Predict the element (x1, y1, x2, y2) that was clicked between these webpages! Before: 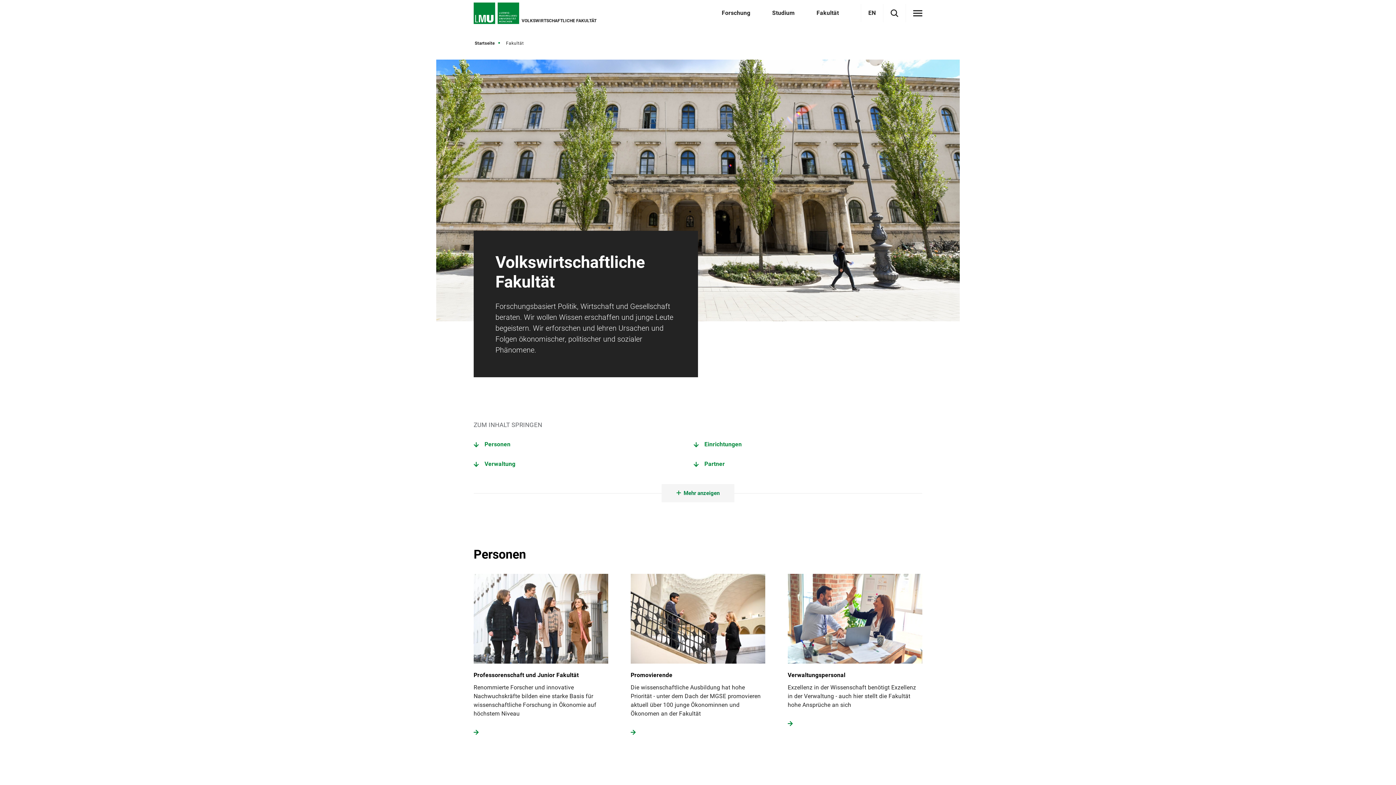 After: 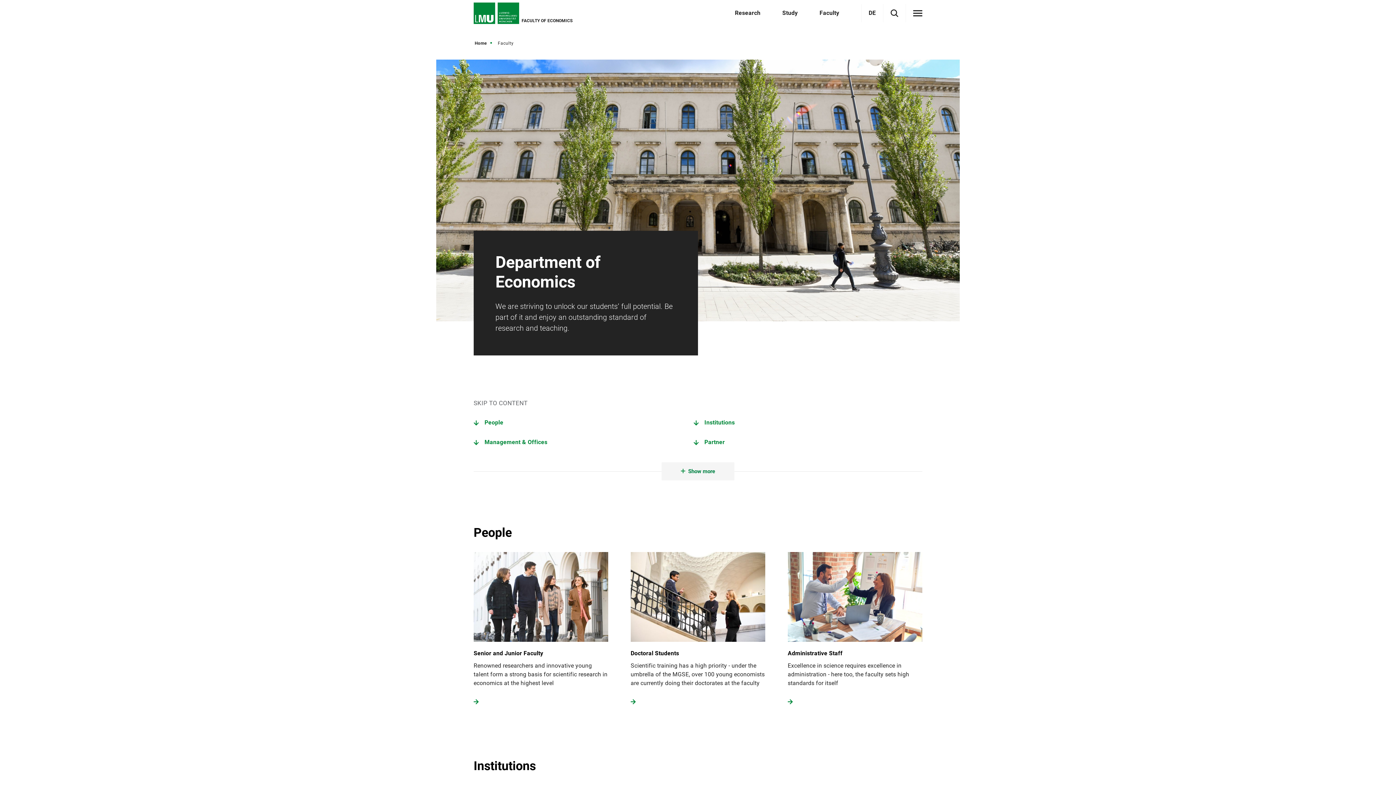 Action: bbox: (868, 9, 876, 16) label: EN